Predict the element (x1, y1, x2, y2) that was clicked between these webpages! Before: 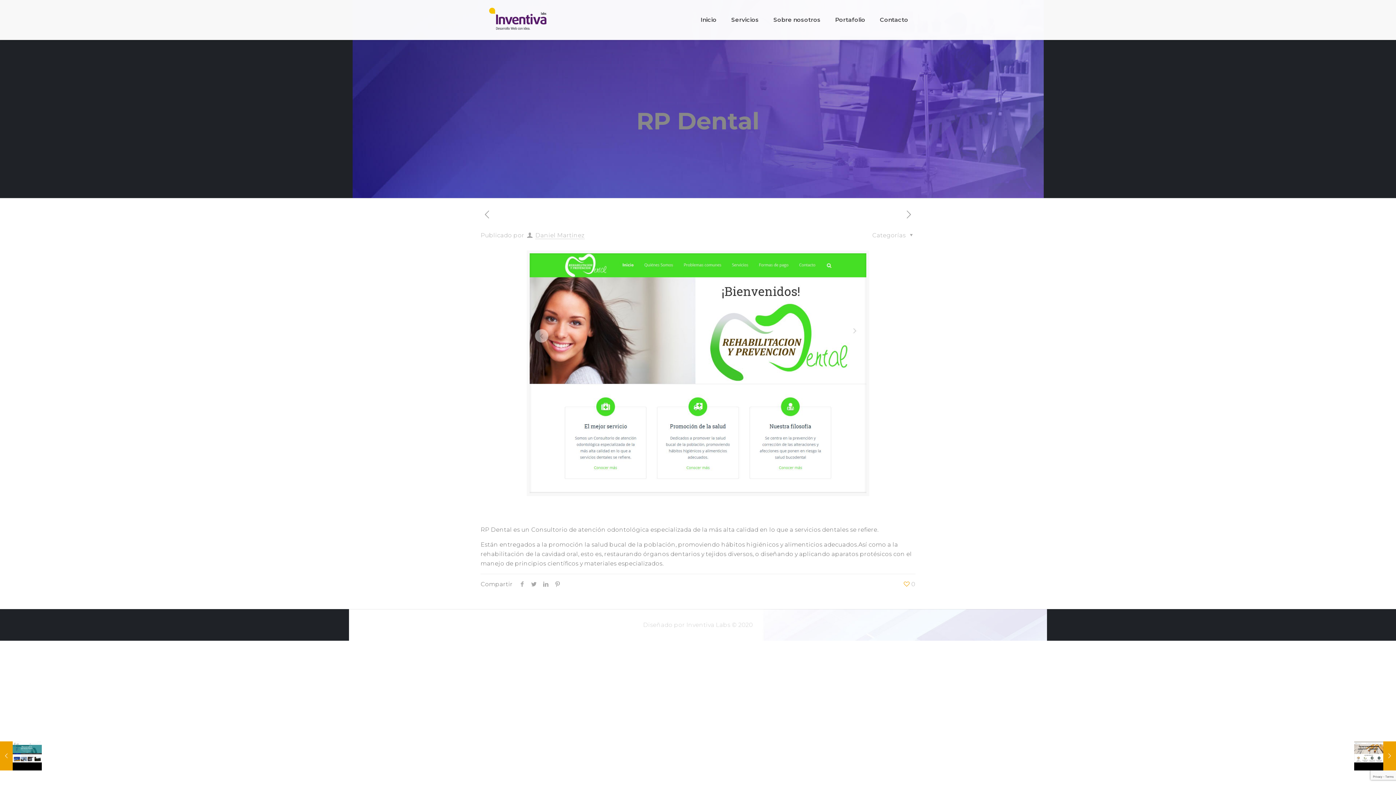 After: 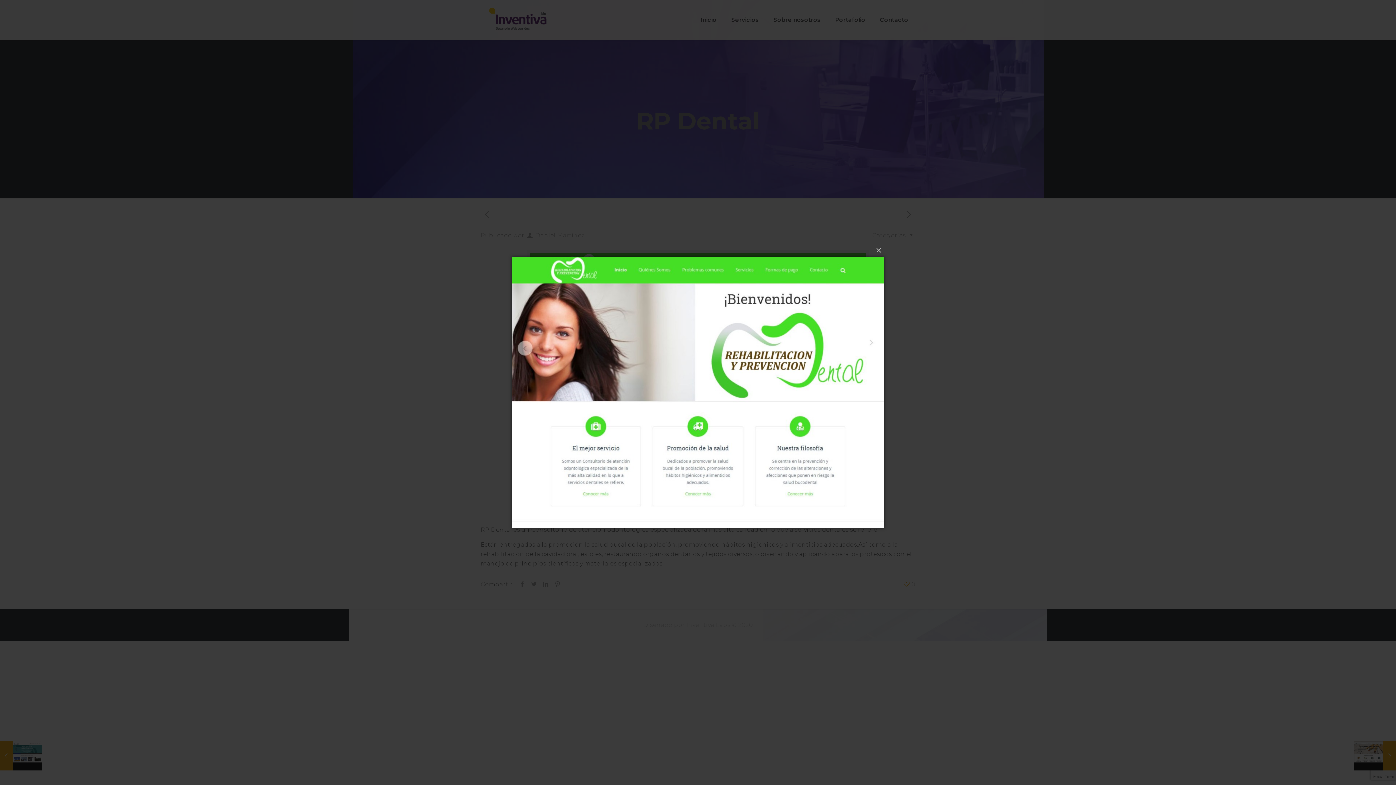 Action: bbox: (529, 253, 866, 493)